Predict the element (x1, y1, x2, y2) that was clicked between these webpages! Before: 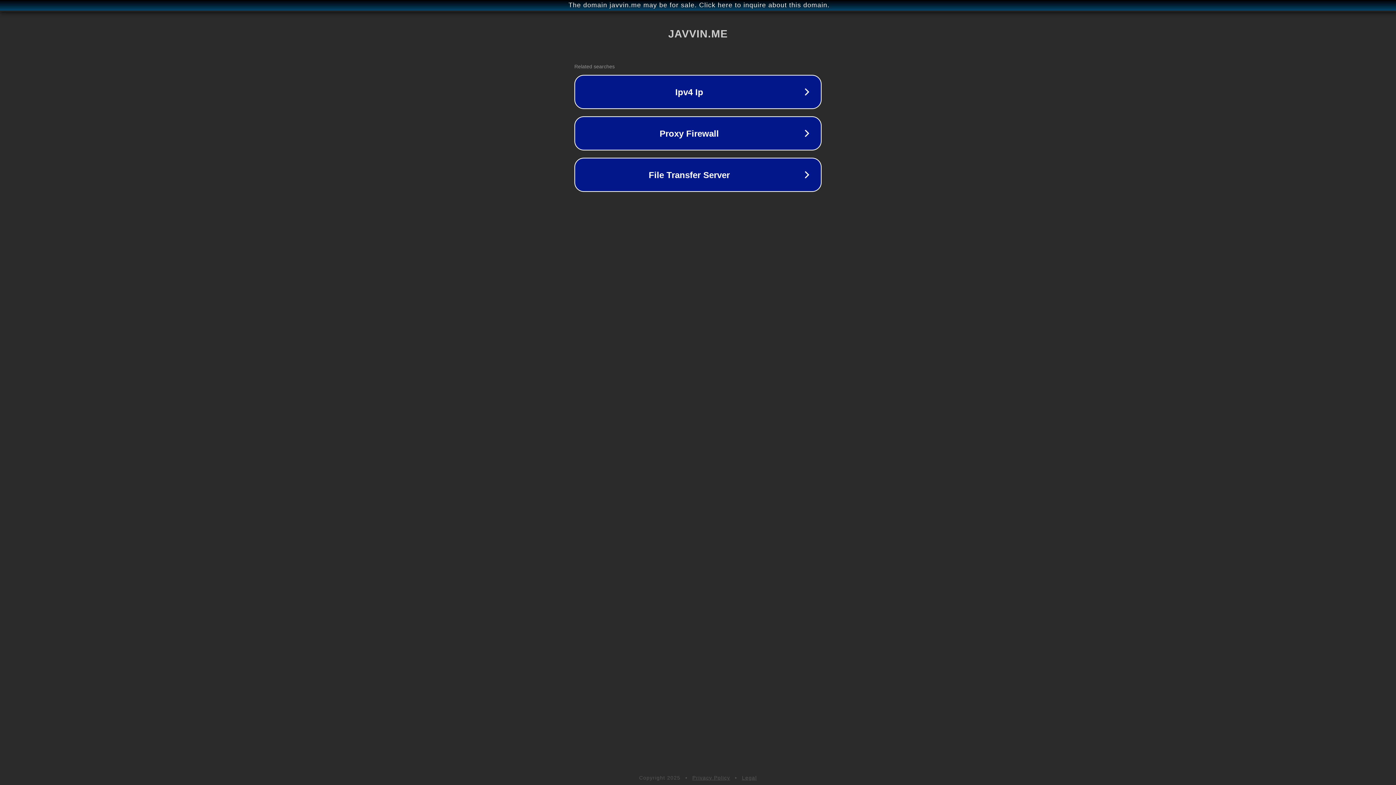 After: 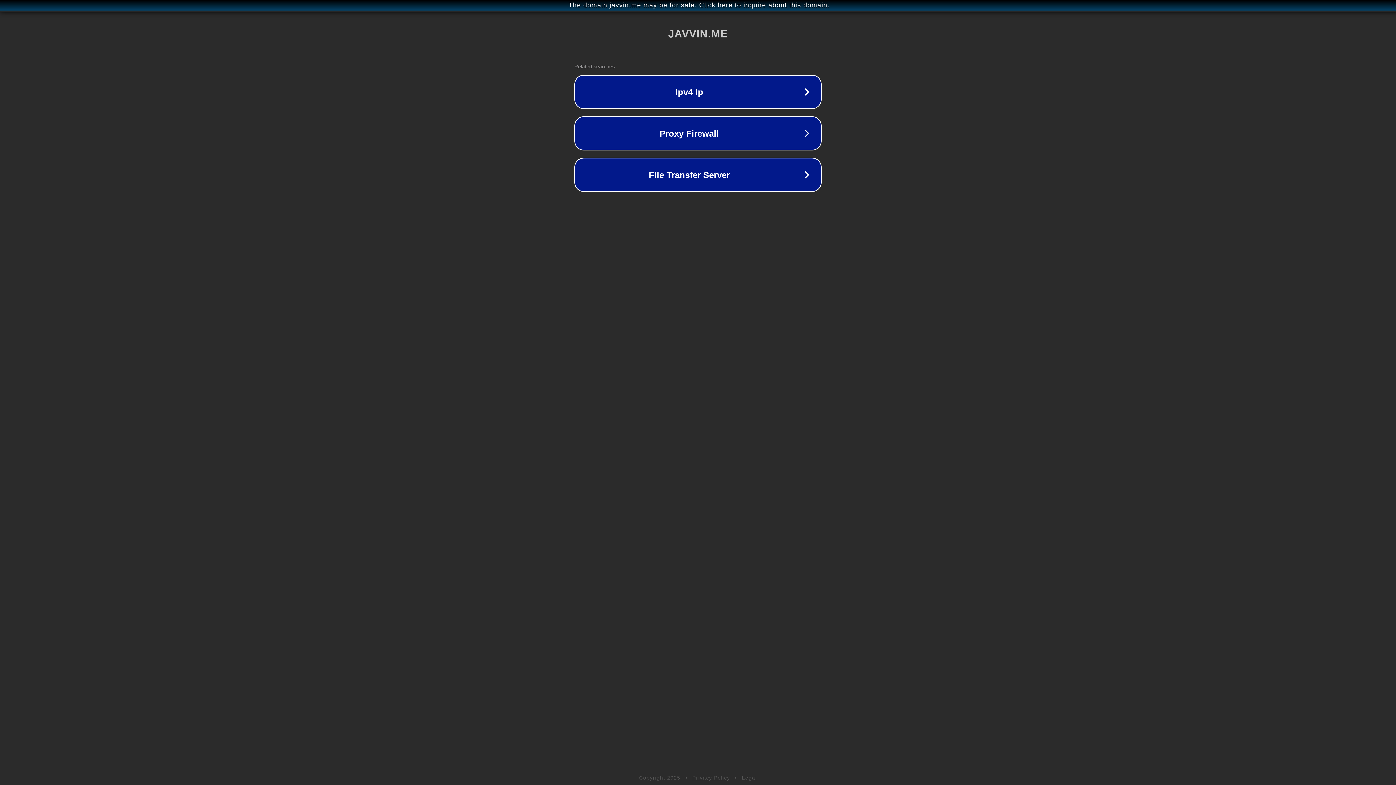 Action: bbox: (742, 775, 757, 781) label: Legal